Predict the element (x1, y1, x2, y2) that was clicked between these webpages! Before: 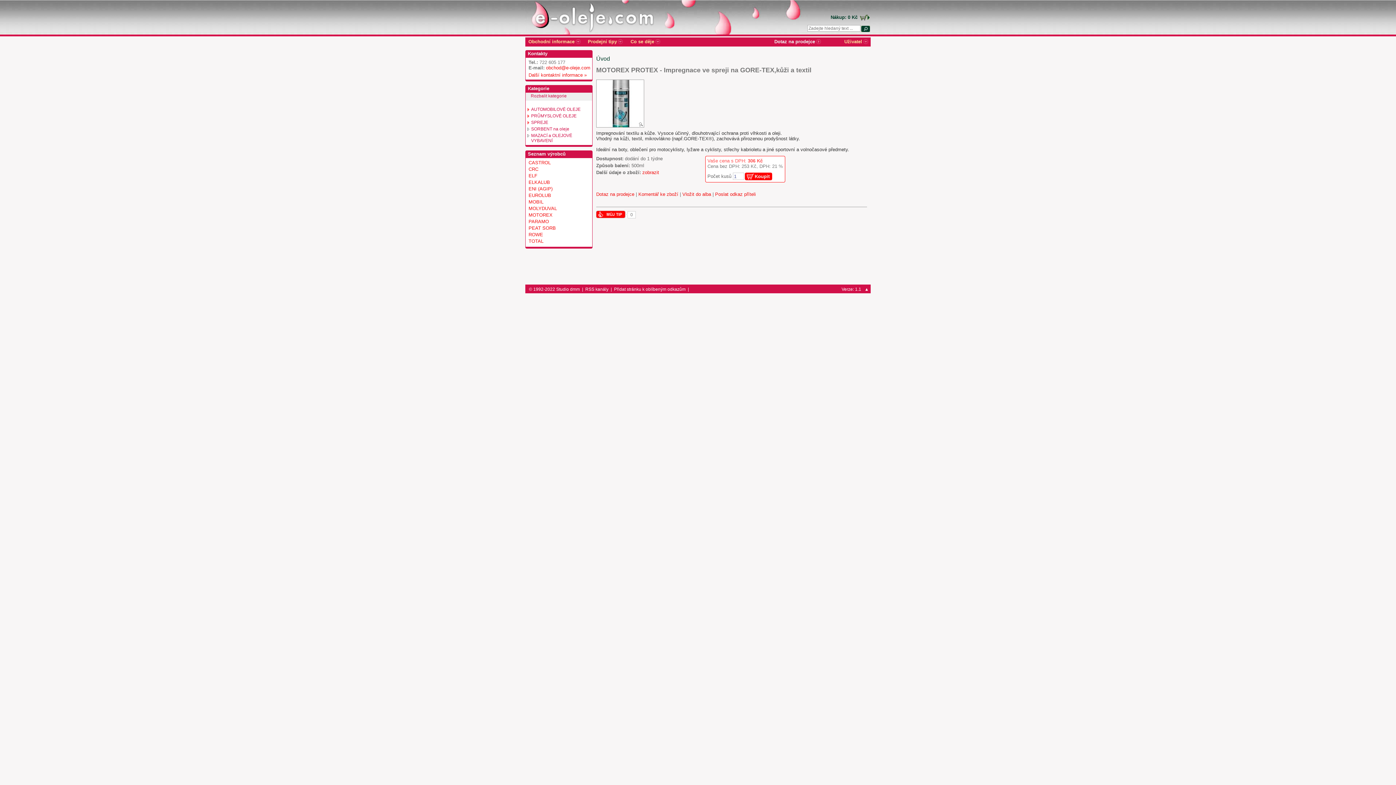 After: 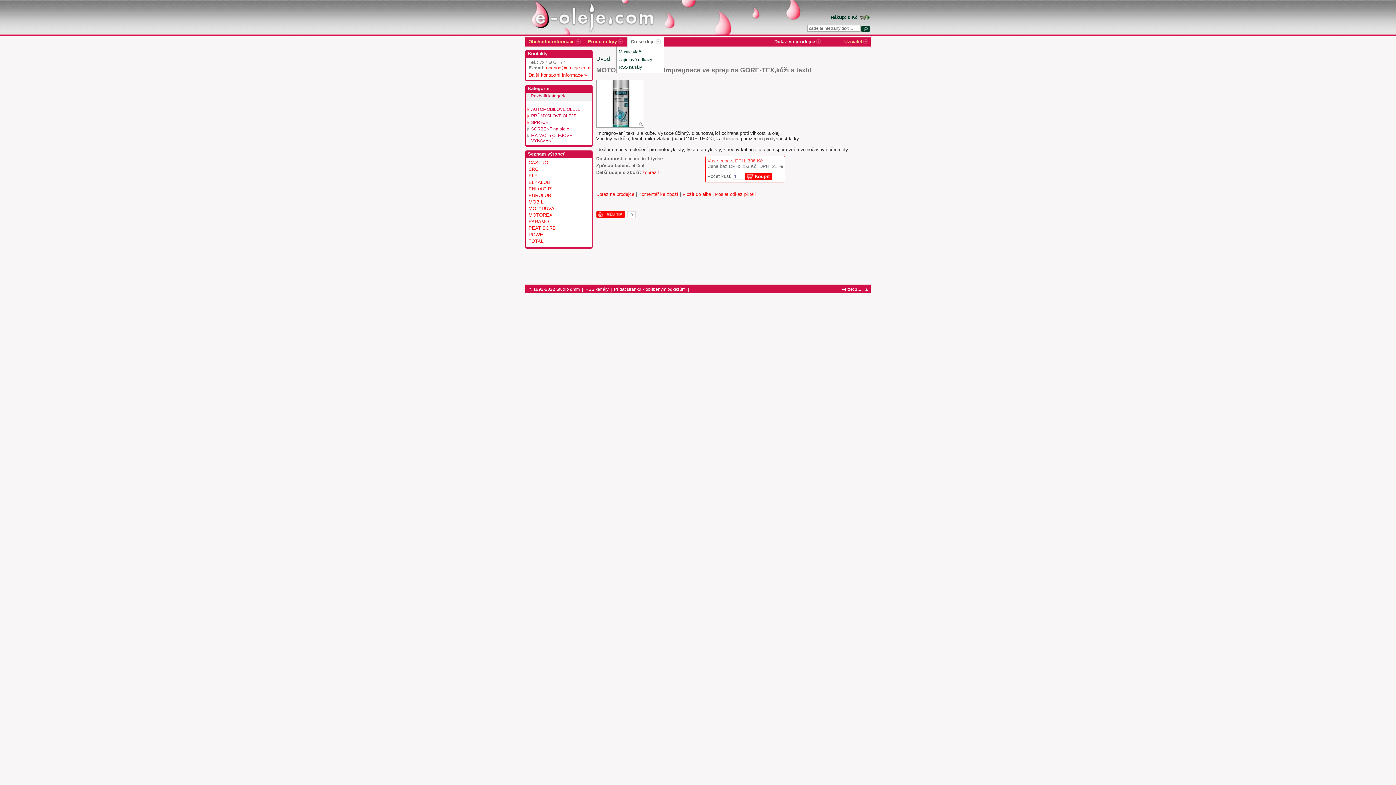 Action: bbox: (627, 37, 663, 46) label: Co se děje